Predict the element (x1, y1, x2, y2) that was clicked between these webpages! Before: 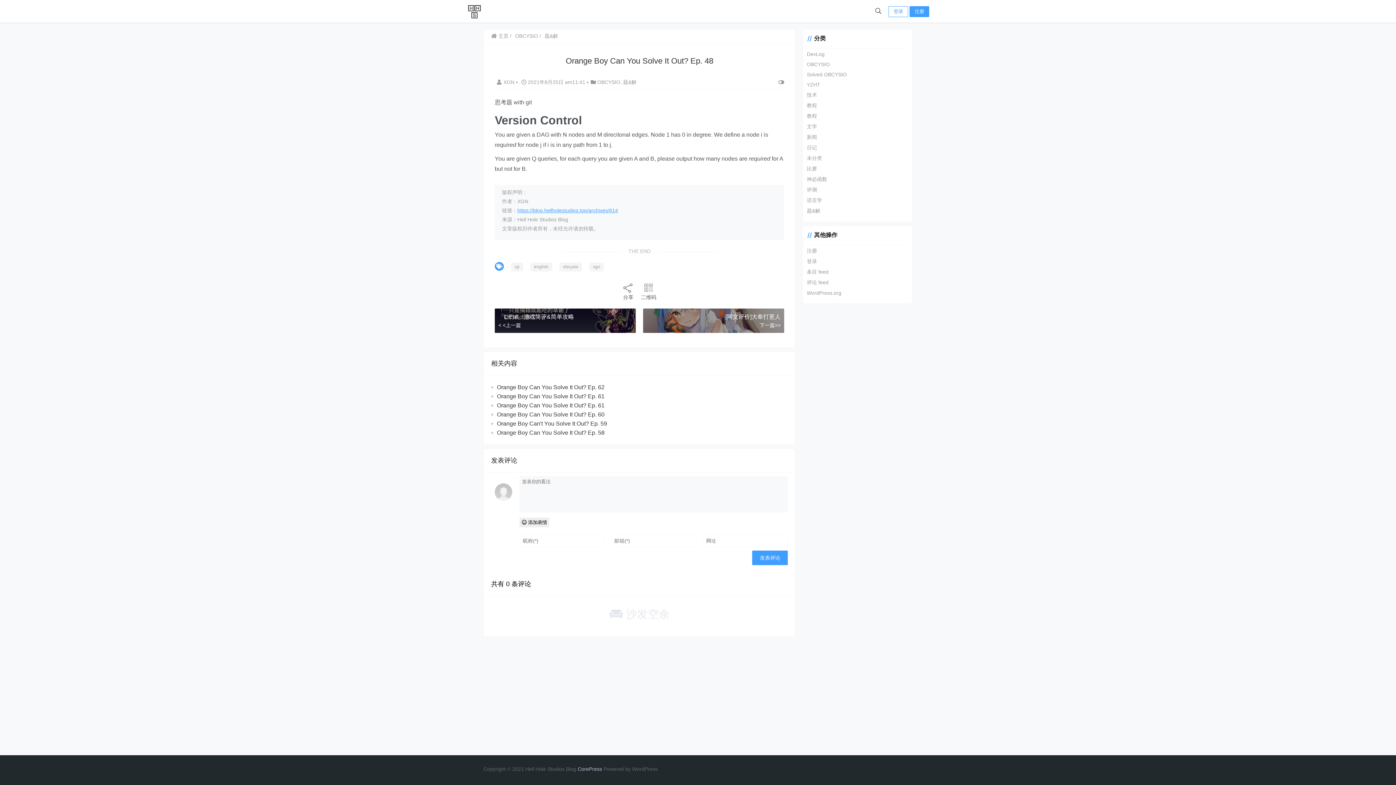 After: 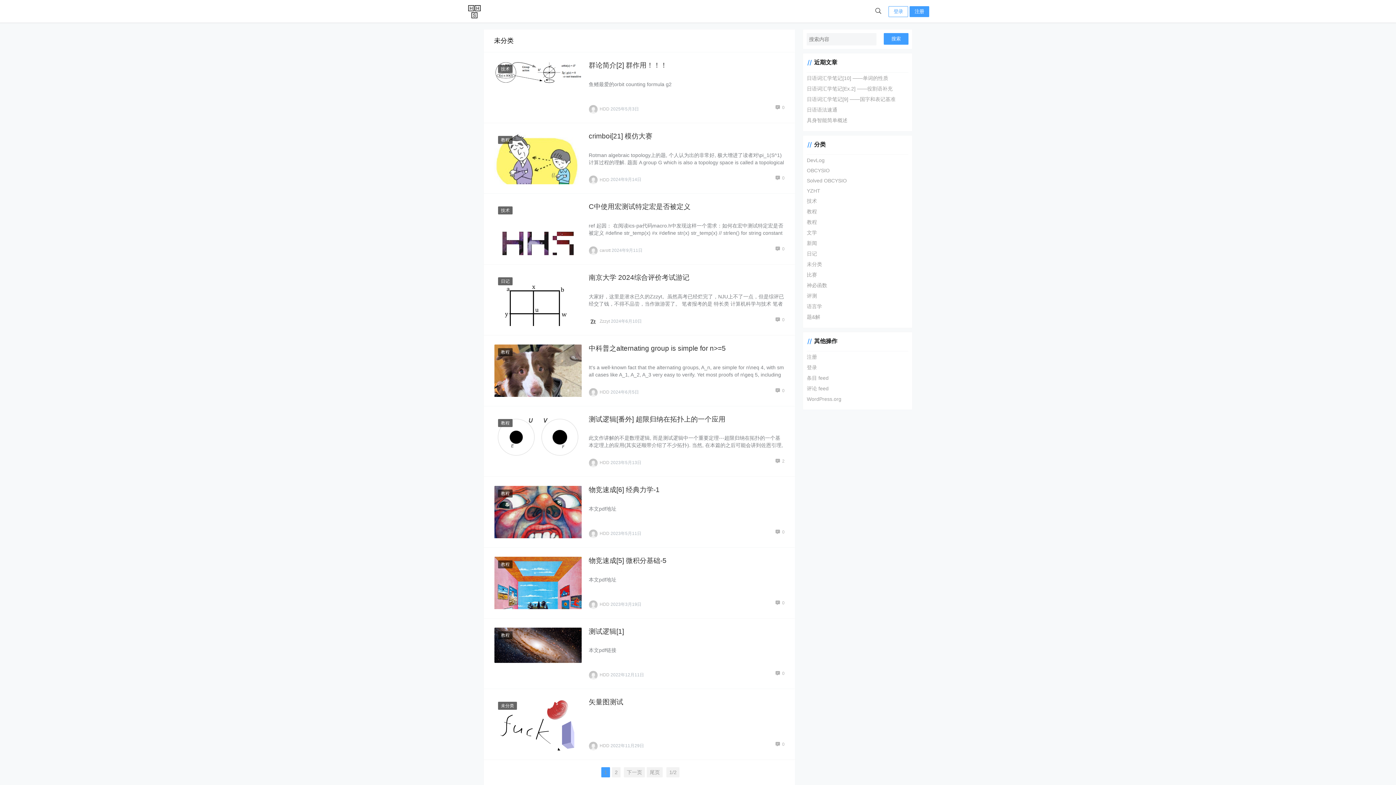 Action: label: 未分类 bbox: (807, 155, 822, 161)